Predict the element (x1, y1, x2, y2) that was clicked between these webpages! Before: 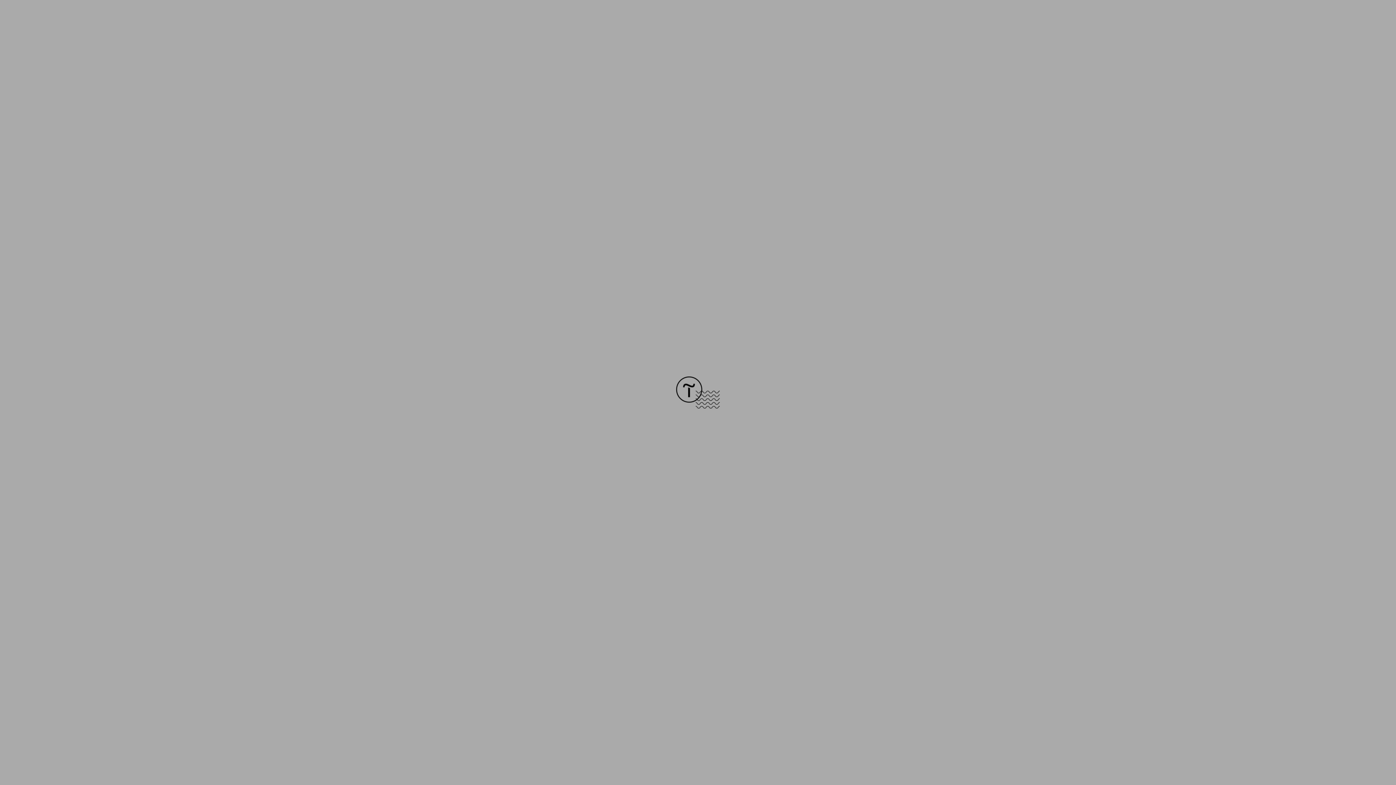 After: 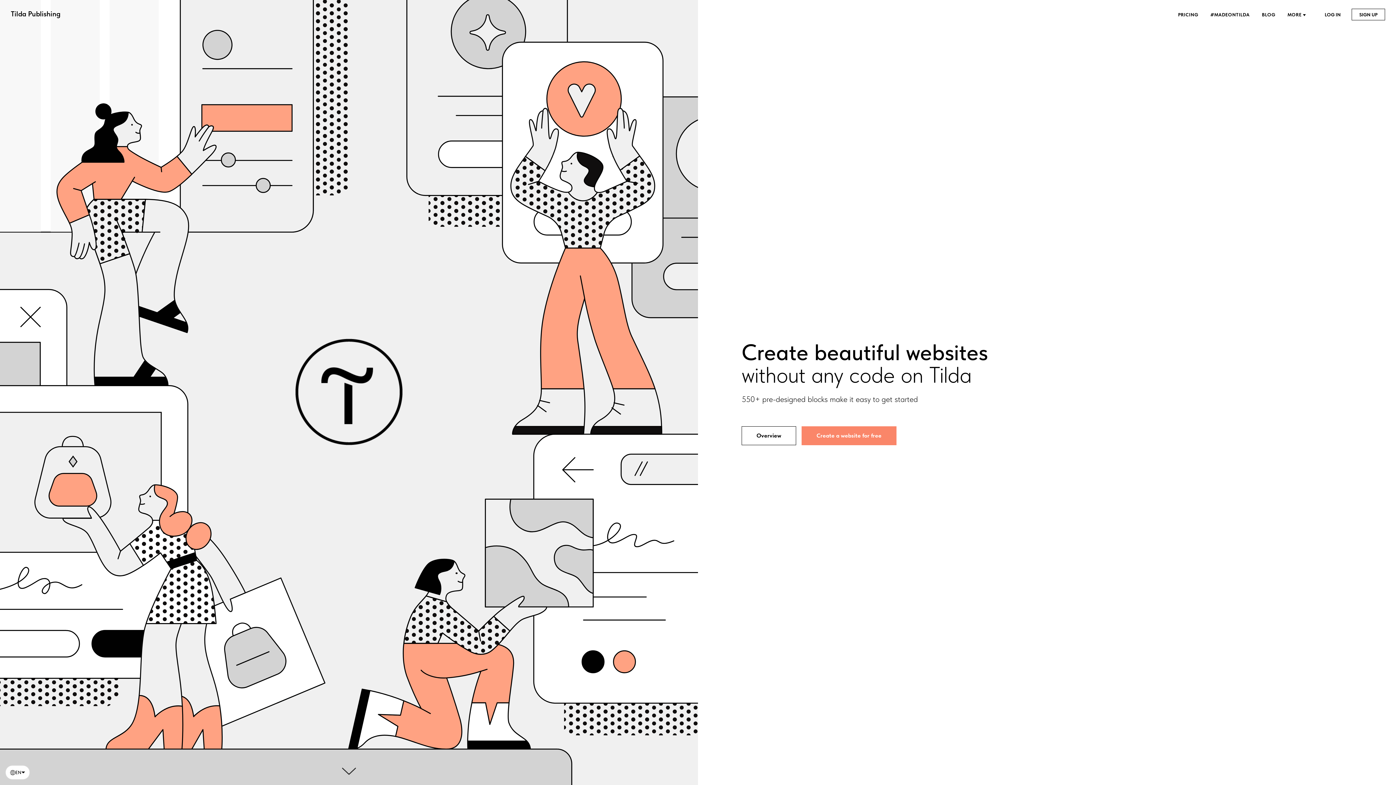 Action: bbox: (676, 403, 720, 409)